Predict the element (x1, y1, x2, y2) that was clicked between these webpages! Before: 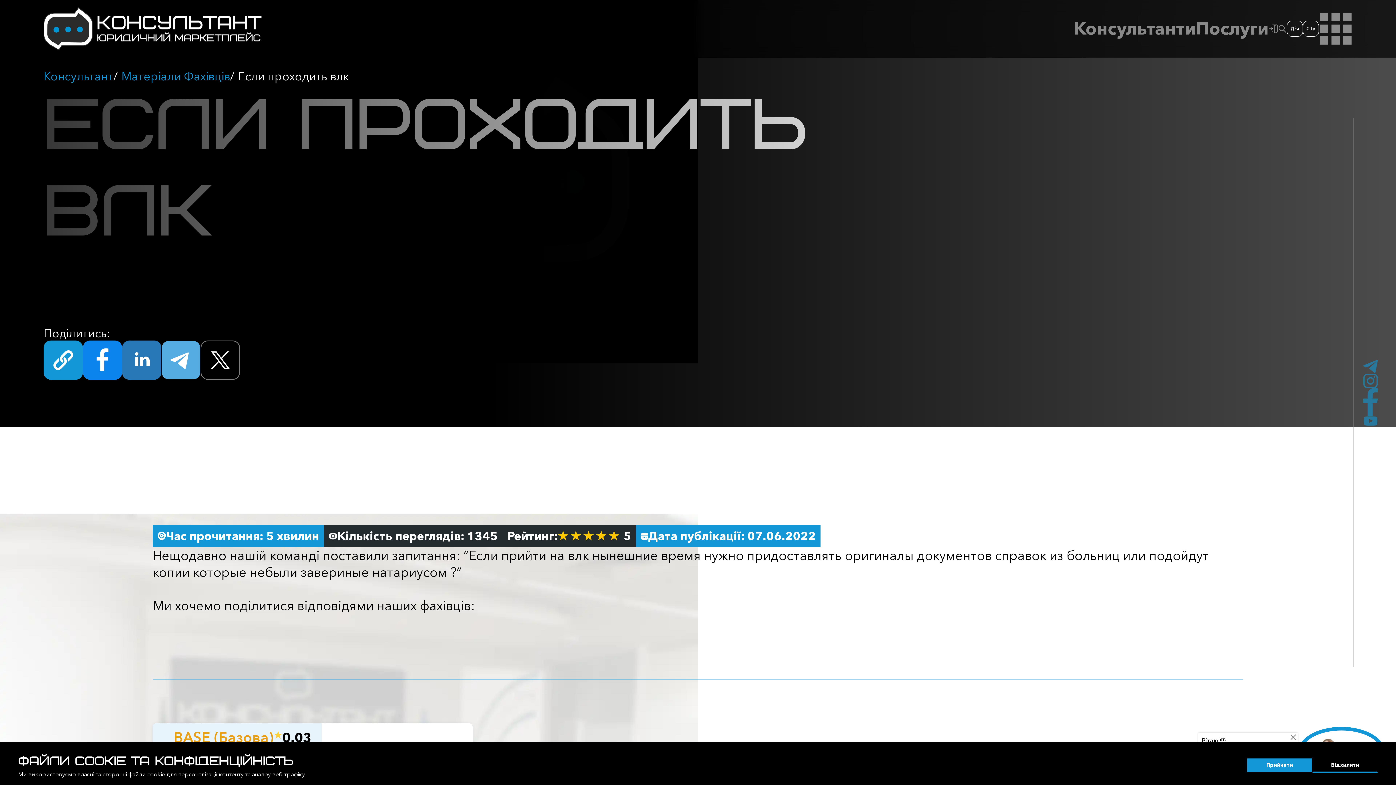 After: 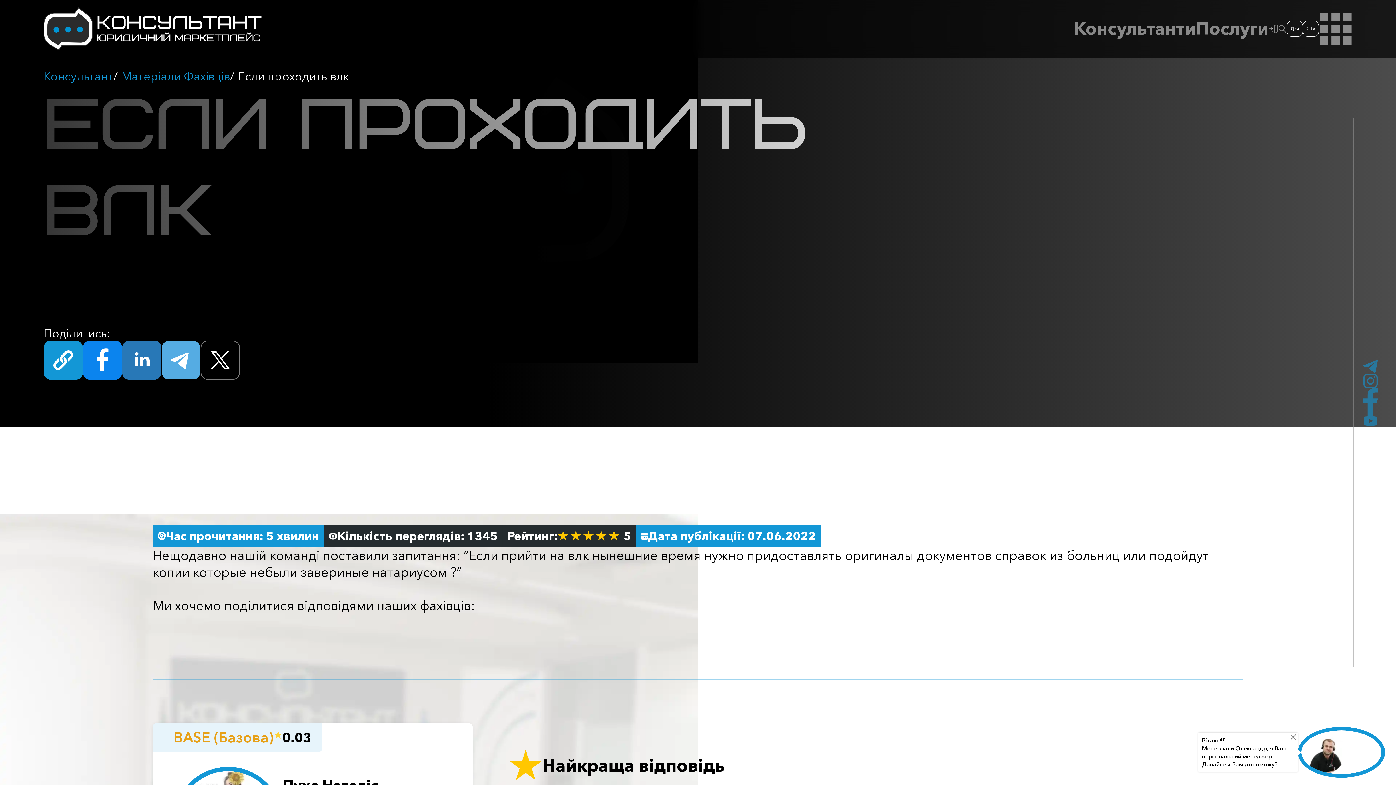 Action: label: Прийняти bbox: (1247, 758, 1312, 772)